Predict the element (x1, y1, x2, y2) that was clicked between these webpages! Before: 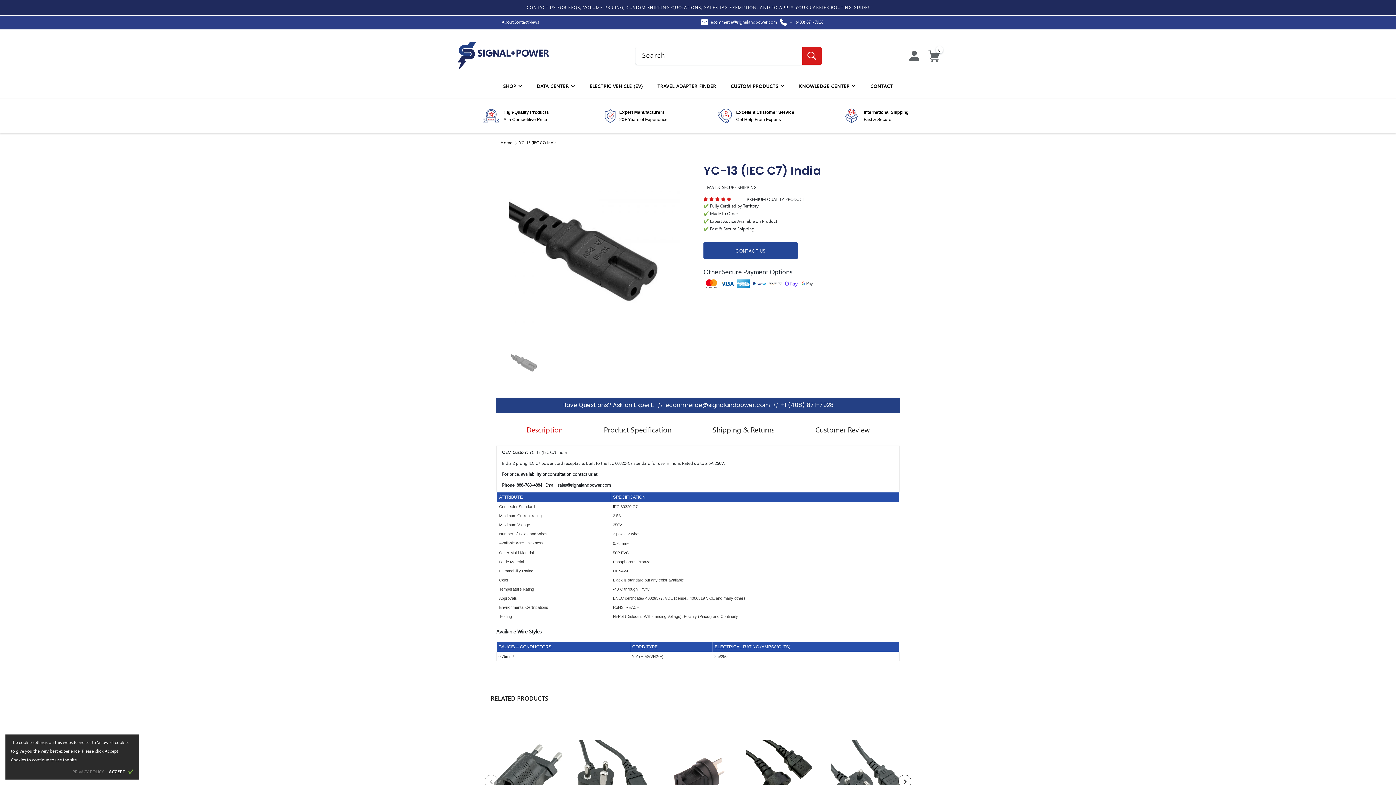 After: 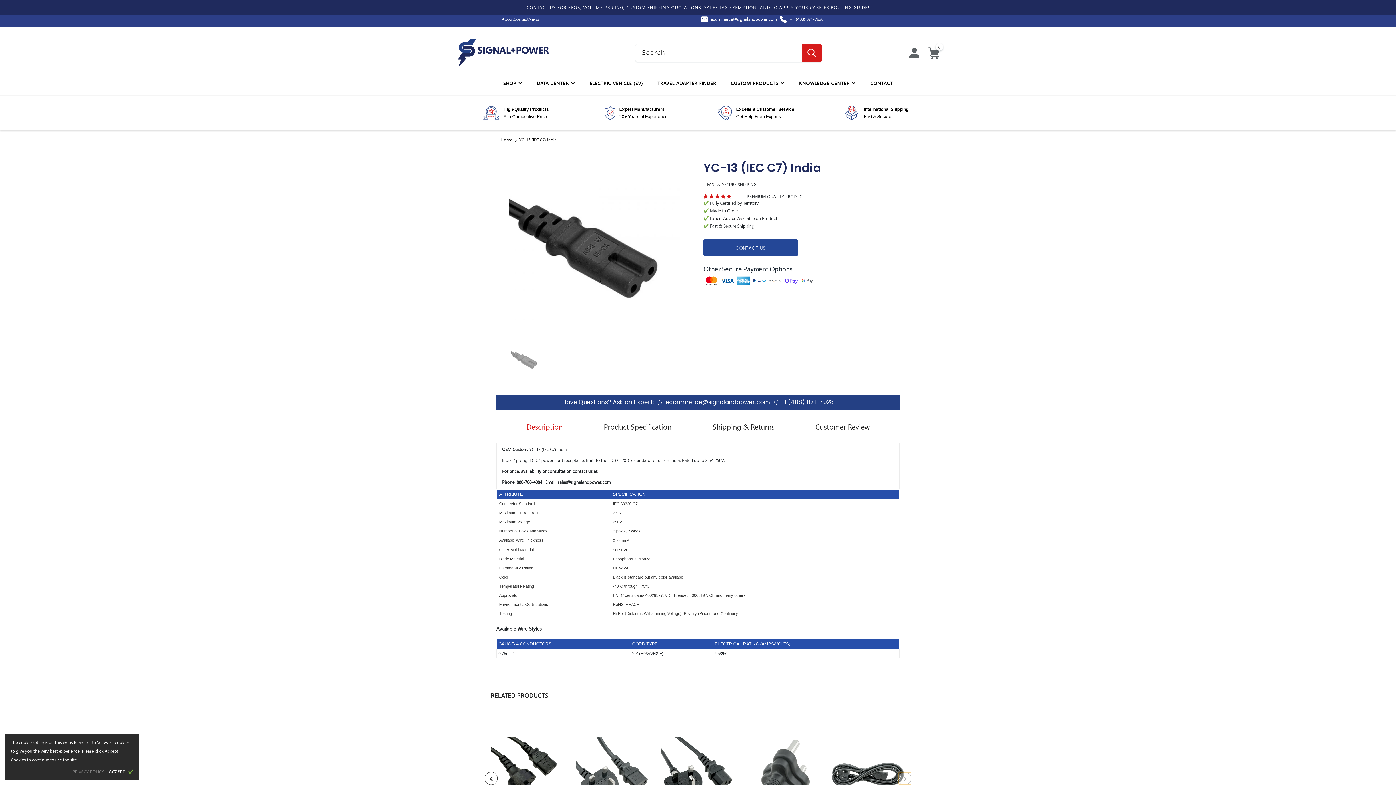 Action: bbox: (898, 775, 911, 788)